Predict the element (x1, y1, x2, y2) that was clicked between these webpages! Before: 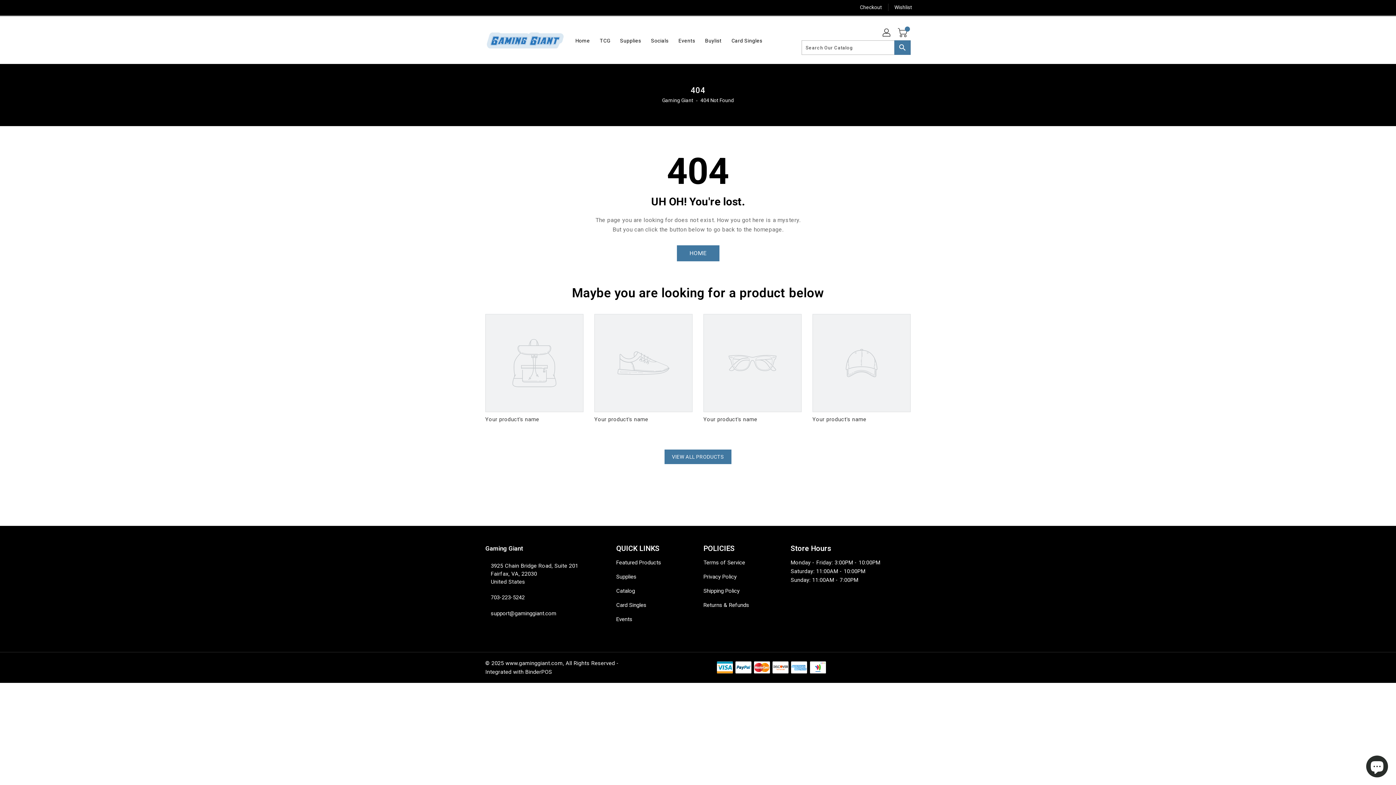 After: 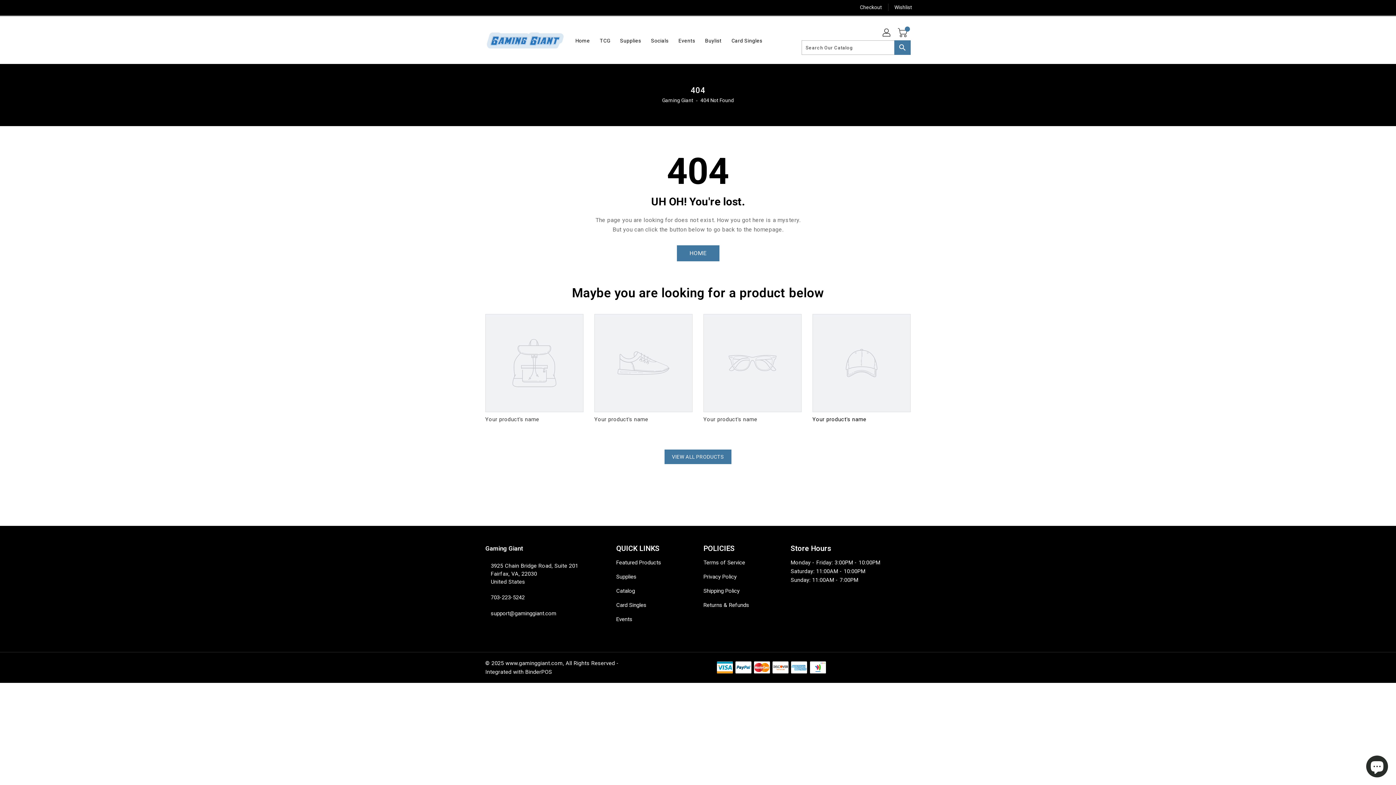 Action: label: Your product's name
  bbox: (812, 314, 910, 436)